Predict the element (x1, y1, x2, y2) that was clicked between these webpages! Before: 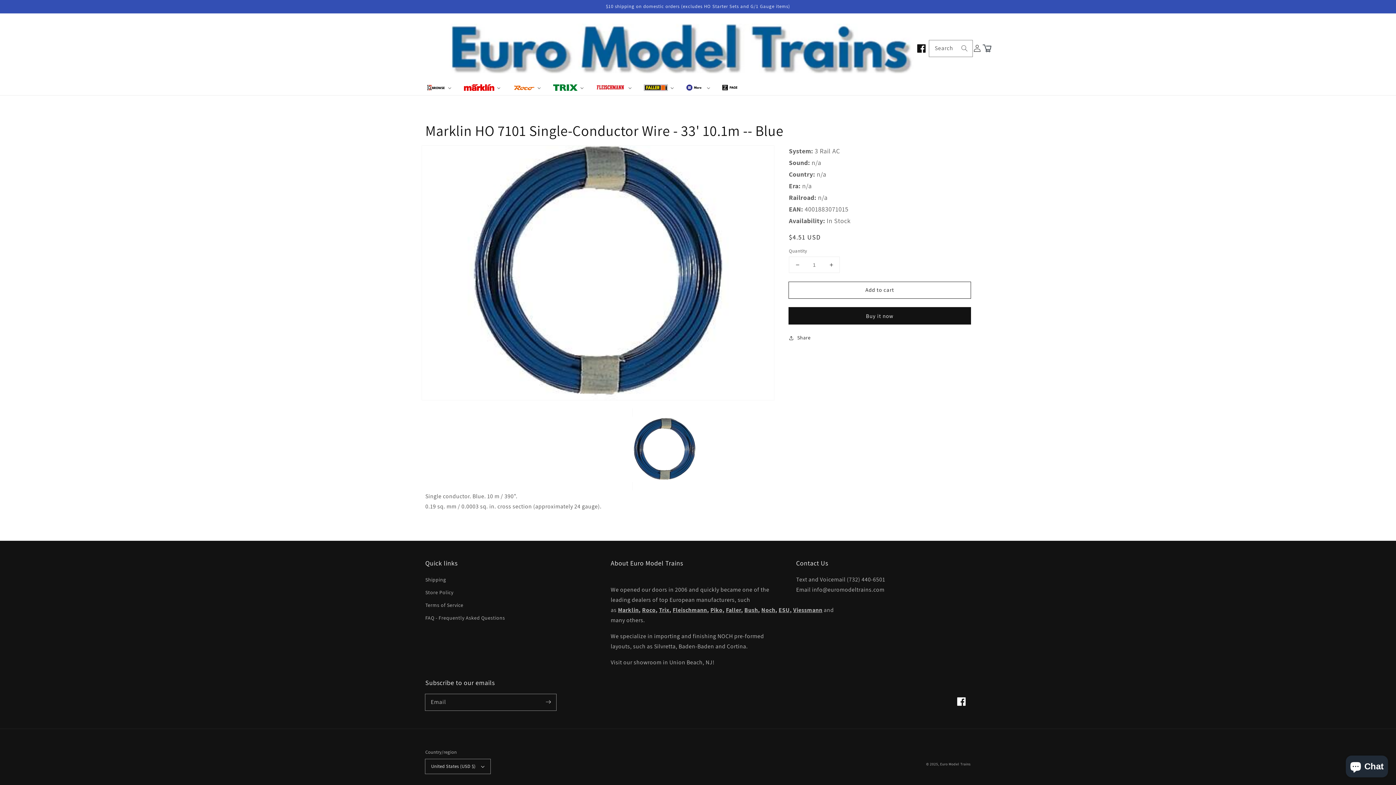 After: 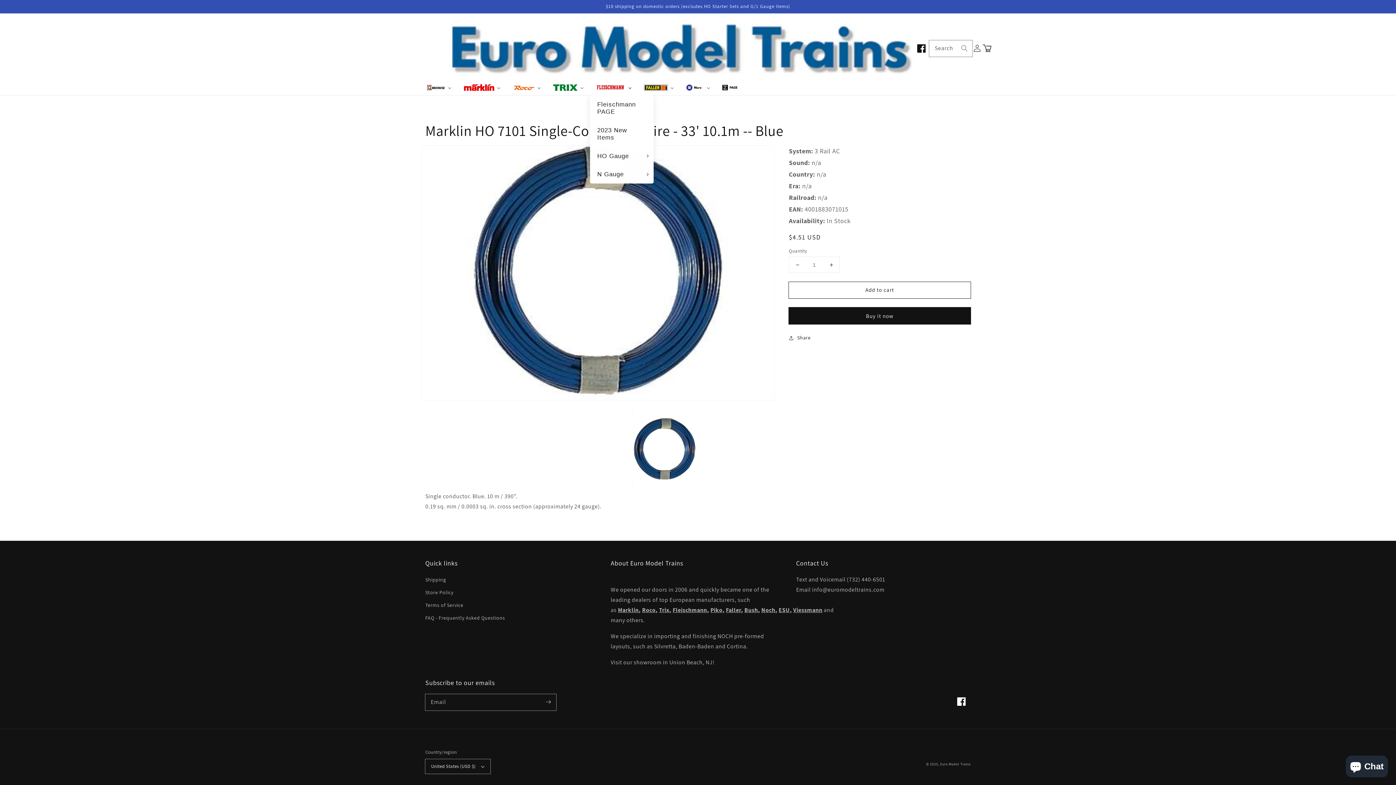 Action: bbox: (590, 79, 638, 95) label: Fleischmann